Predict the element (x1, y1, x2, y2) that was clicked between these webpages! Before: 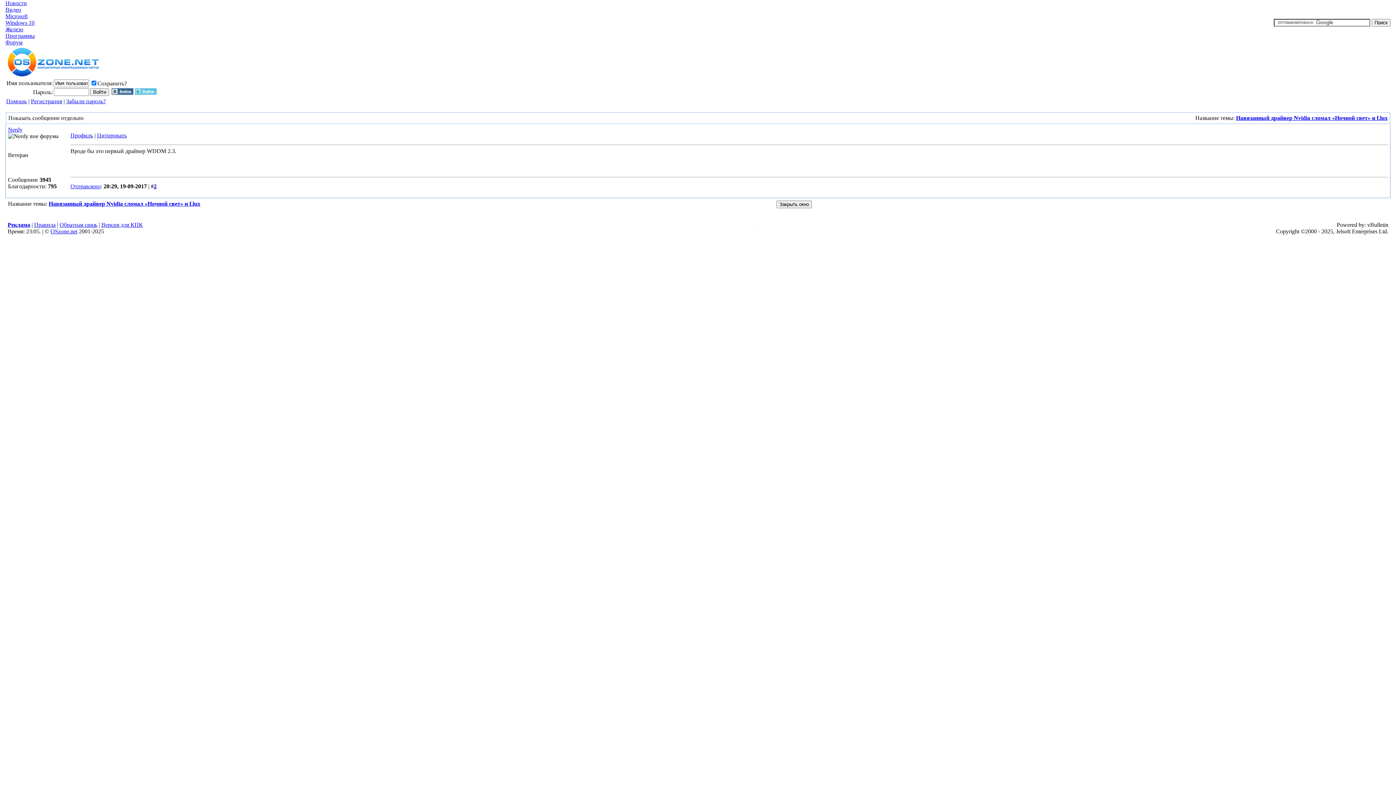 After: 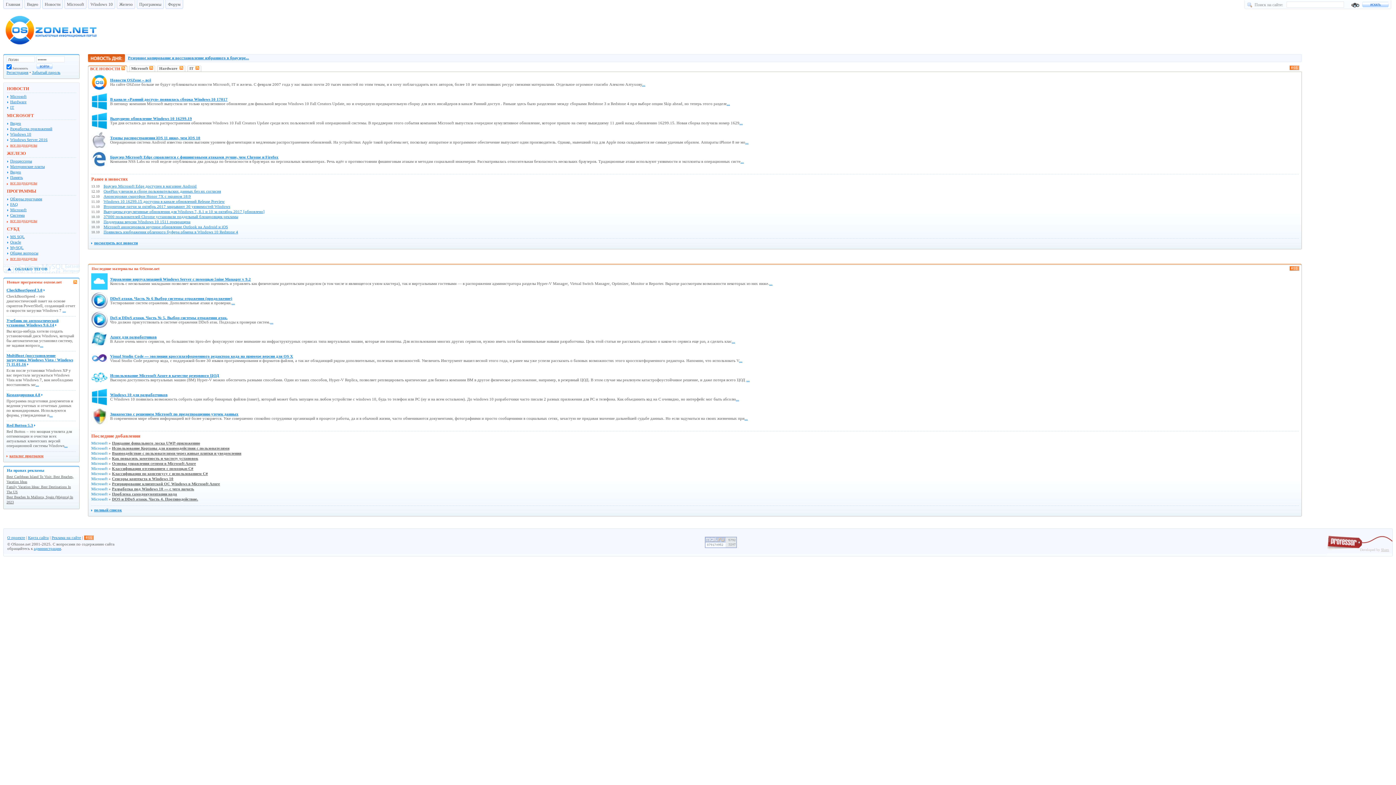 Action: bbox: (50, 228, 77, 234) label: OSzone.net